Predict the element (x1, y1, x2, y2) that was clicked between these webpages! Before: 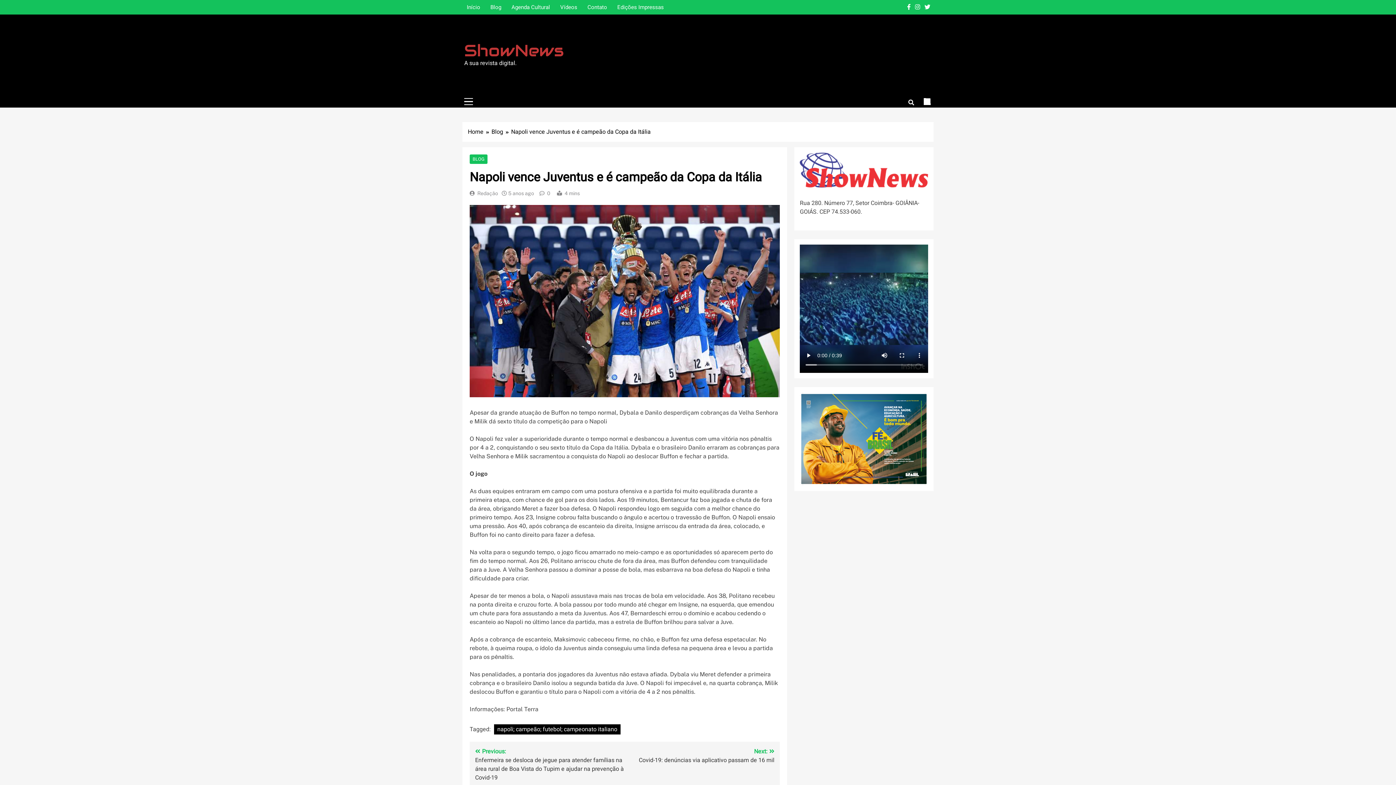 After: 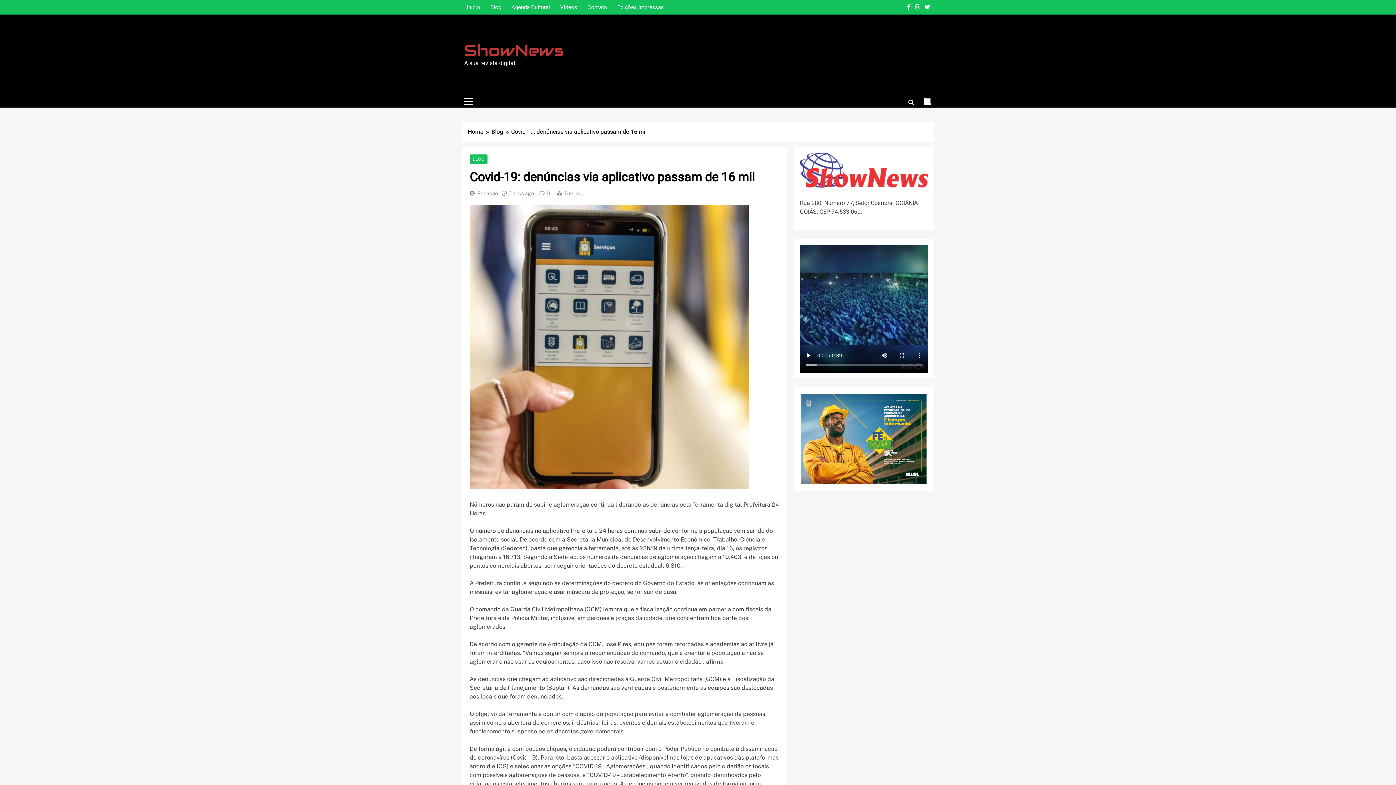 Action: label: Next:
Covid-19: denúncias via aplicativo passam de 16 mil bbox: (624, 747, 774, 765)